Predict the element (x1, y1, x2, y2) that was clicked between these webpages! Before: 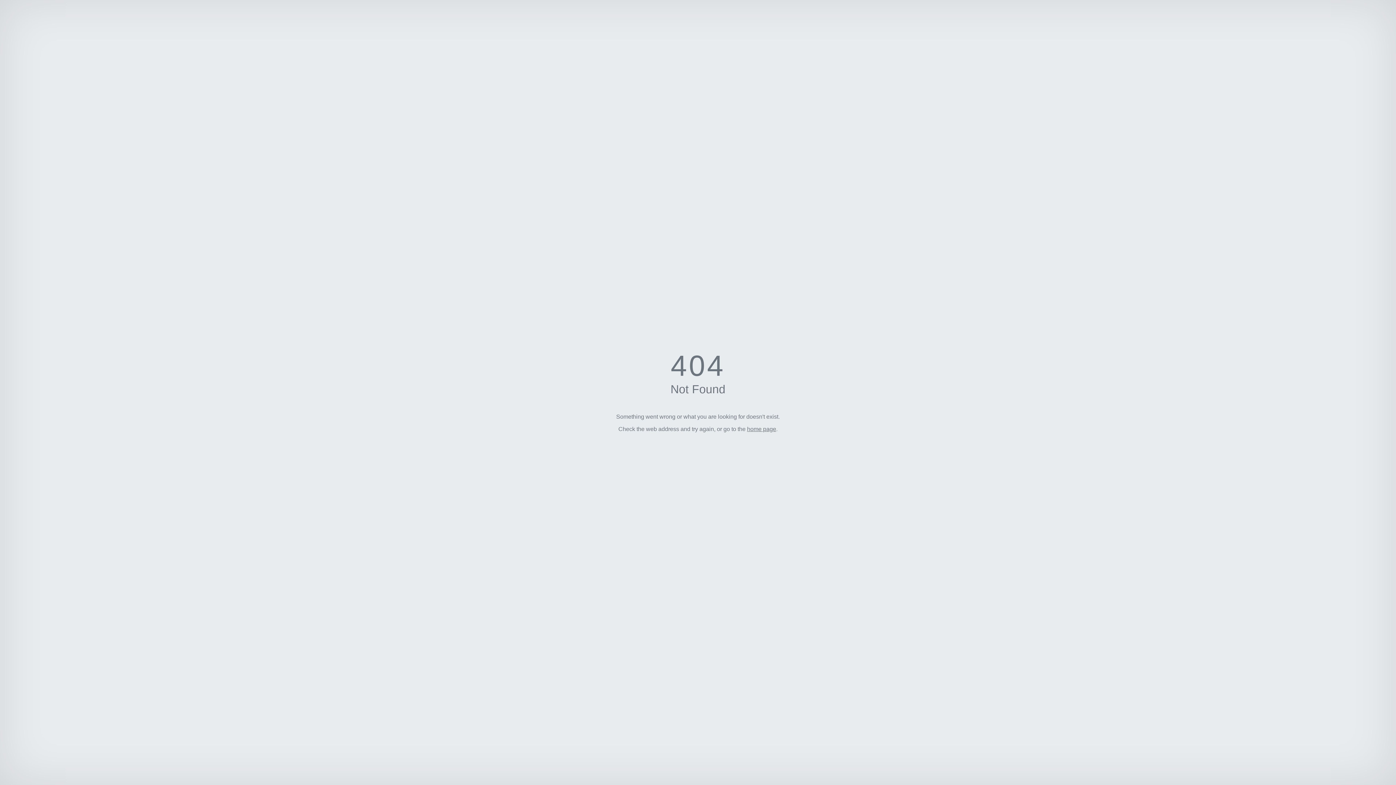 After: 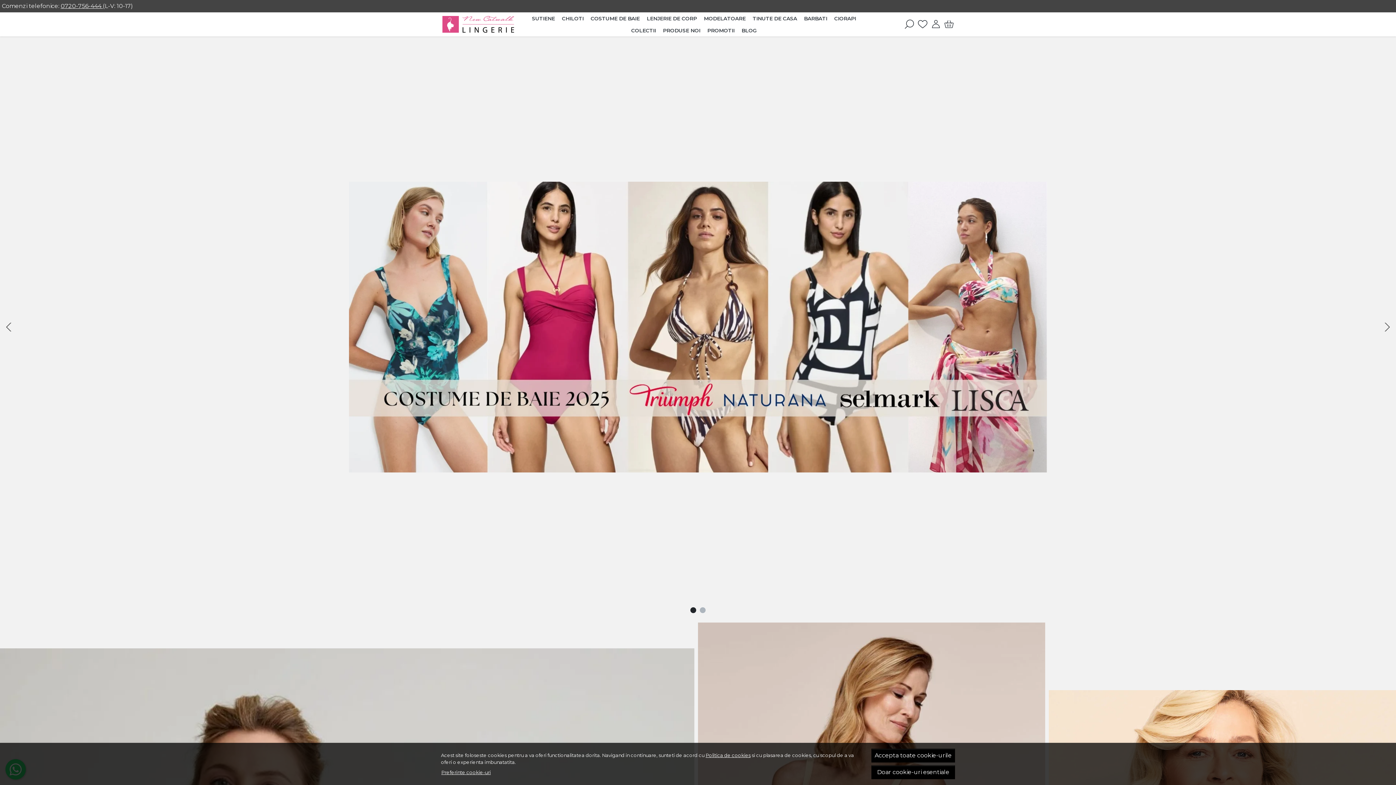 Action: bbox: (747, 426, 776, 432) label: home page